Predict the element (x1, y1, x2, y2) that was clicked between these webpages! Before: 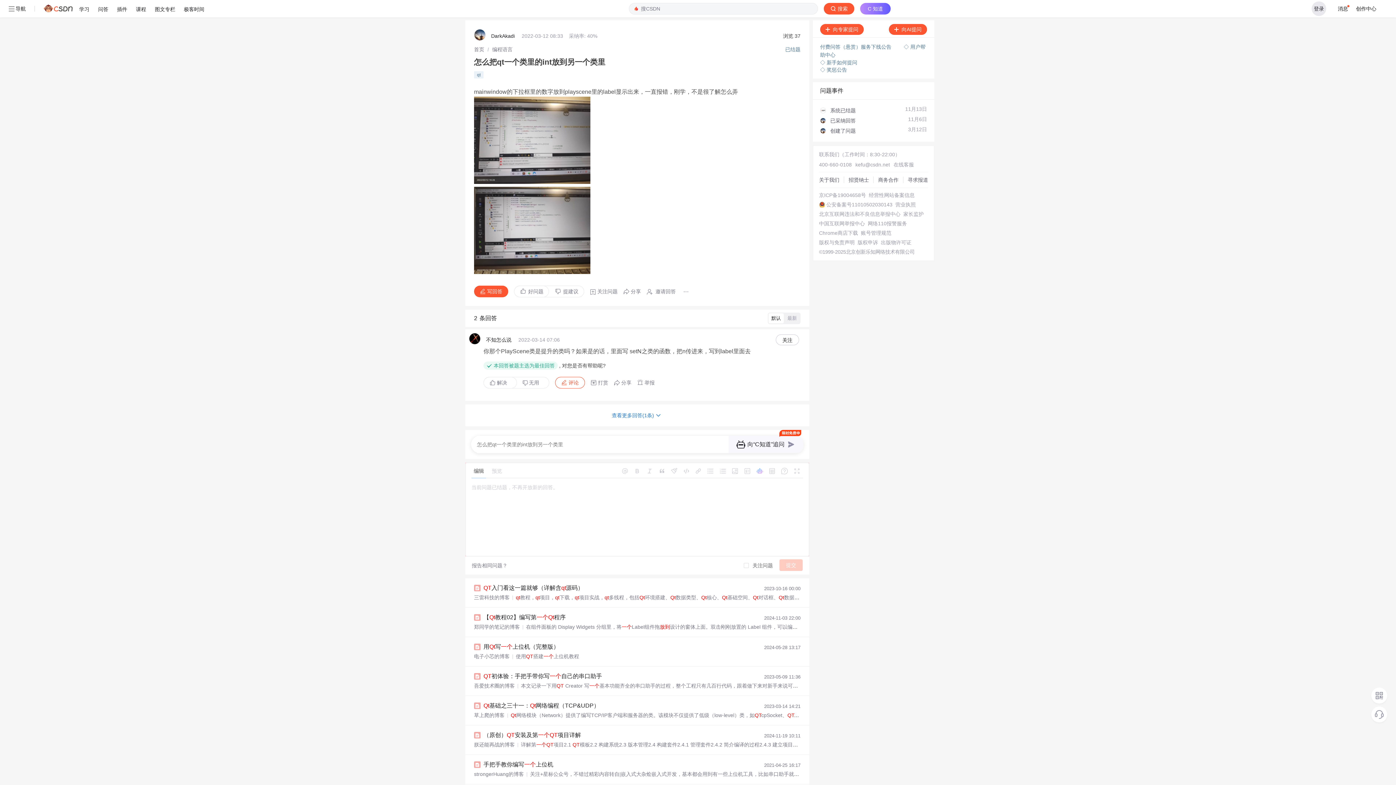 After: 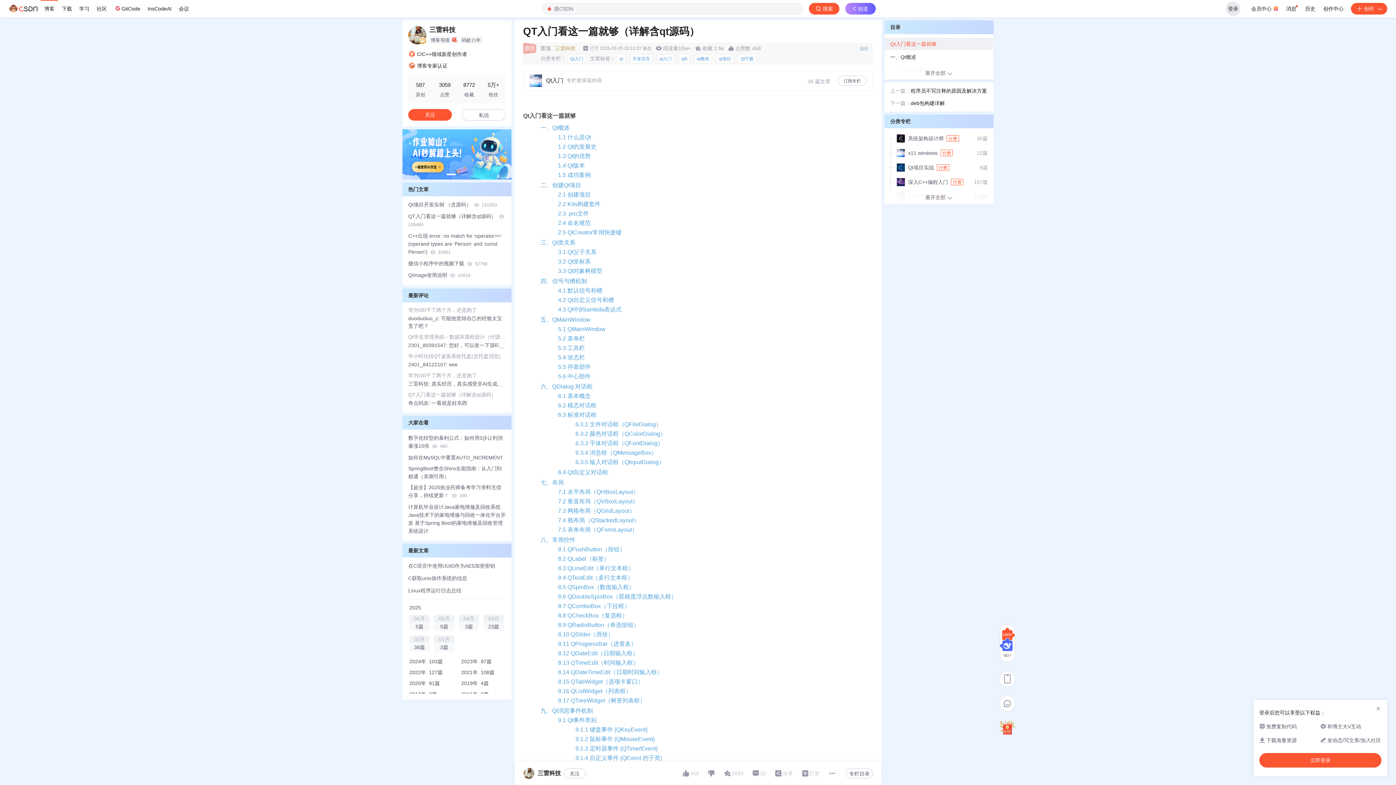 Action: label: QT入门看这一篇就够（详解含qt源码） bbox: (483, 584, 583, 592)